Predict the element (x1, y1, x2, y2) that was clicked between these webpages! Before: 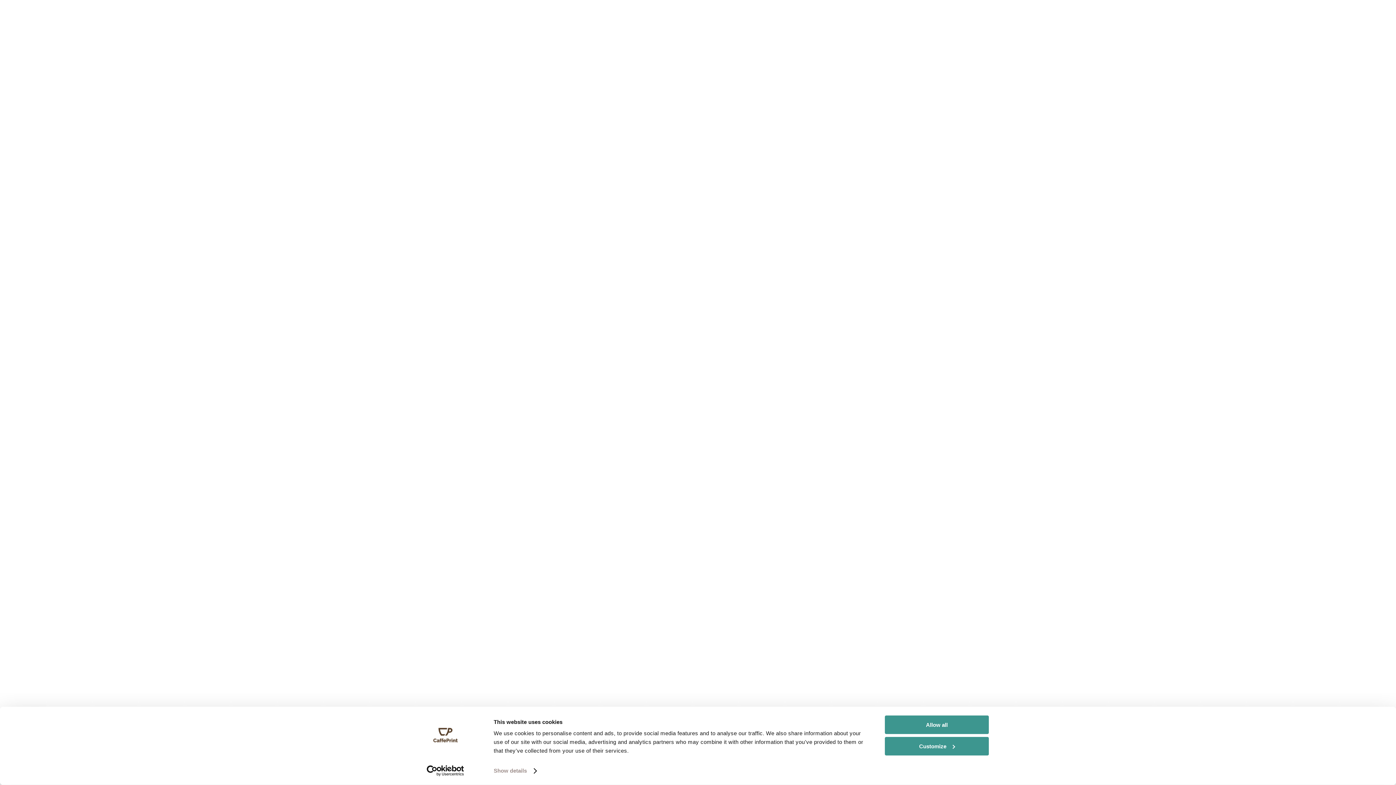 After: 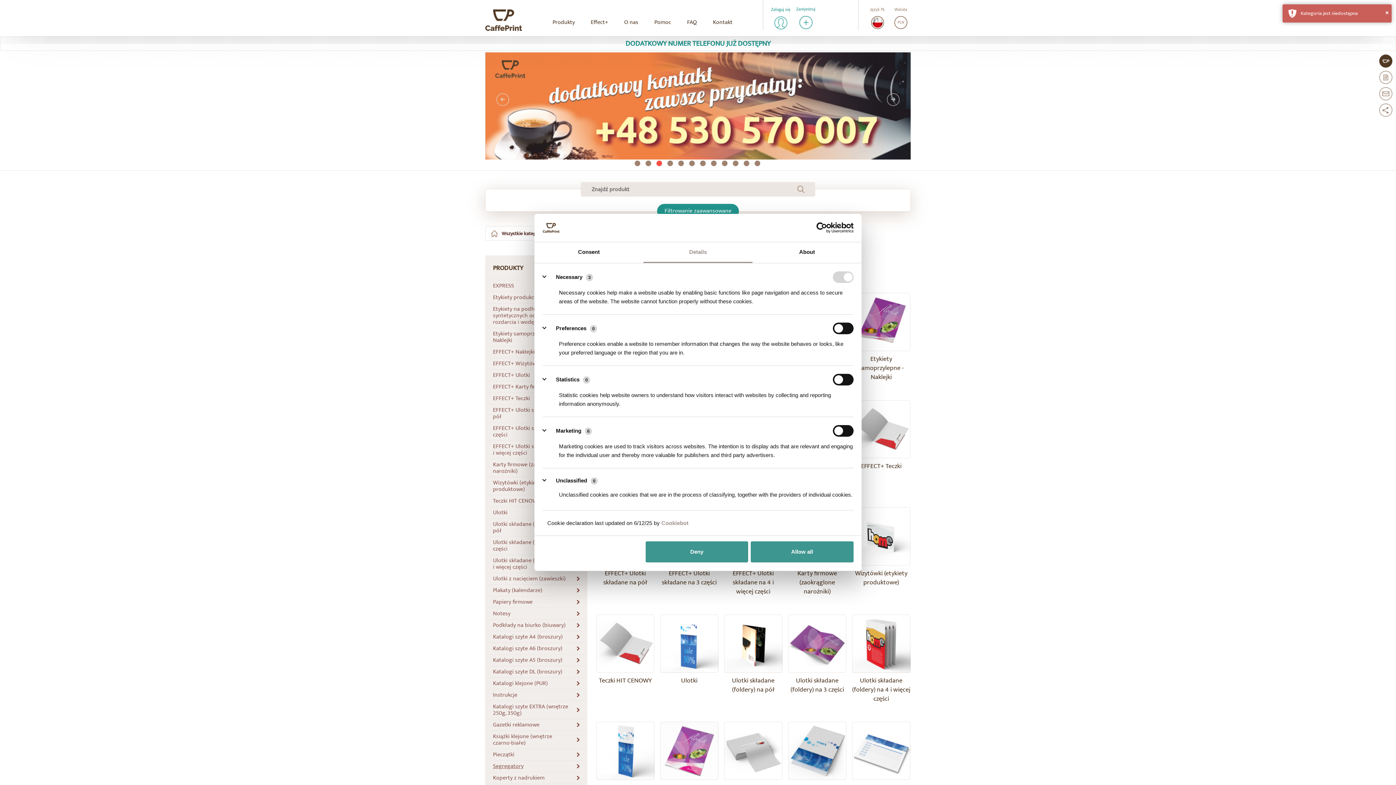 Action: label: Show details bbox: (493, 765, 536, 776)